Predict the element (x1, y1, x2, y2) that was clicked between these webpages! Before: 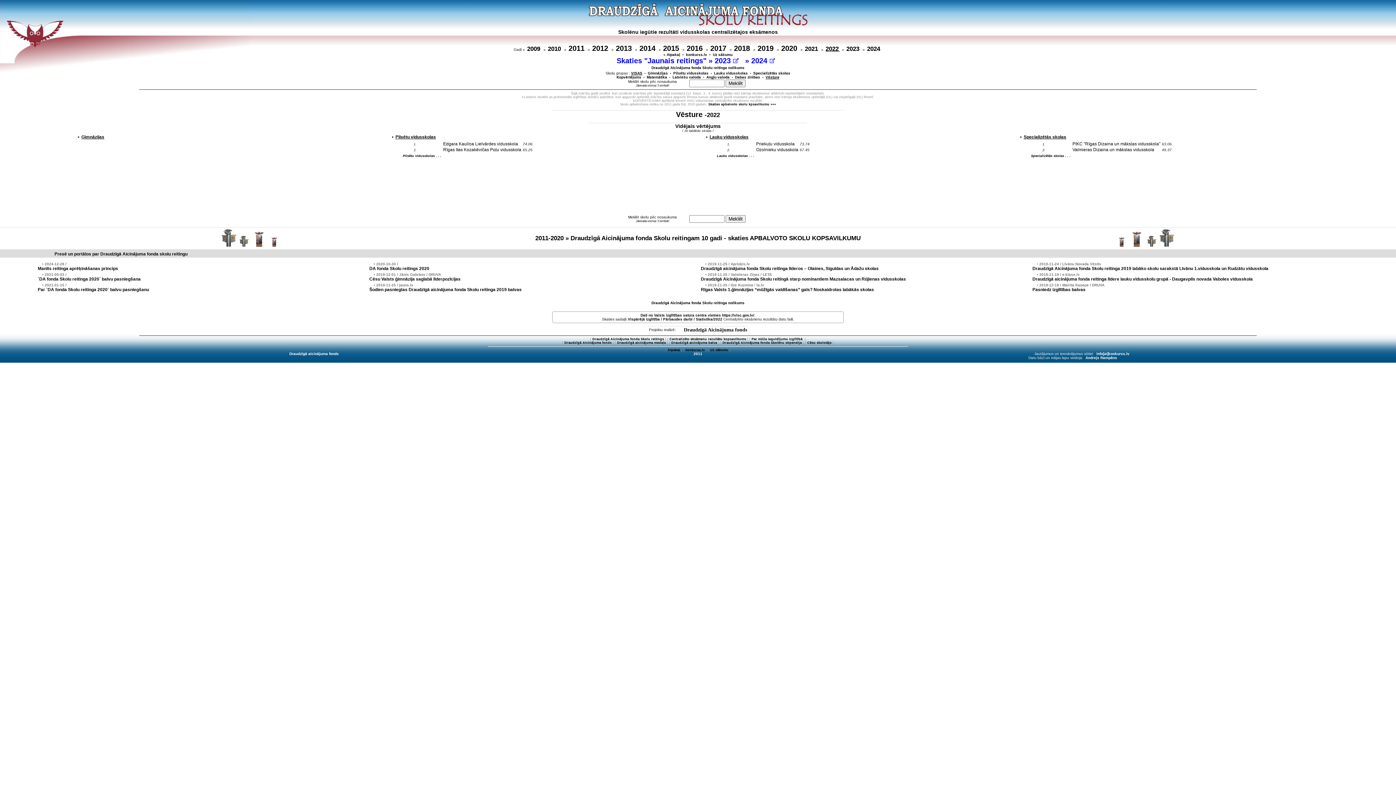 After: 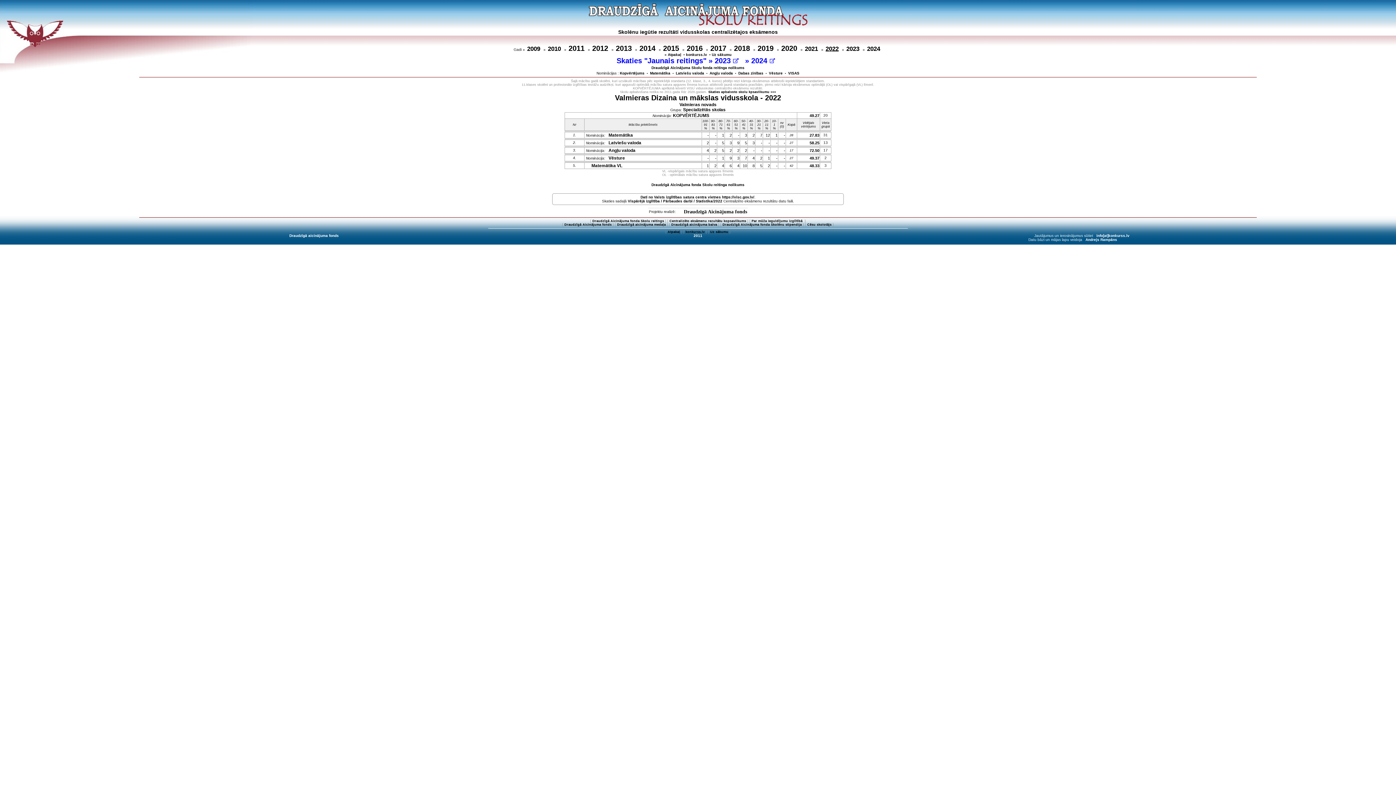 Action: bbox: (1072, 148, 1154, 152) label: Valmieras Dizaina un mākslas vidusskola